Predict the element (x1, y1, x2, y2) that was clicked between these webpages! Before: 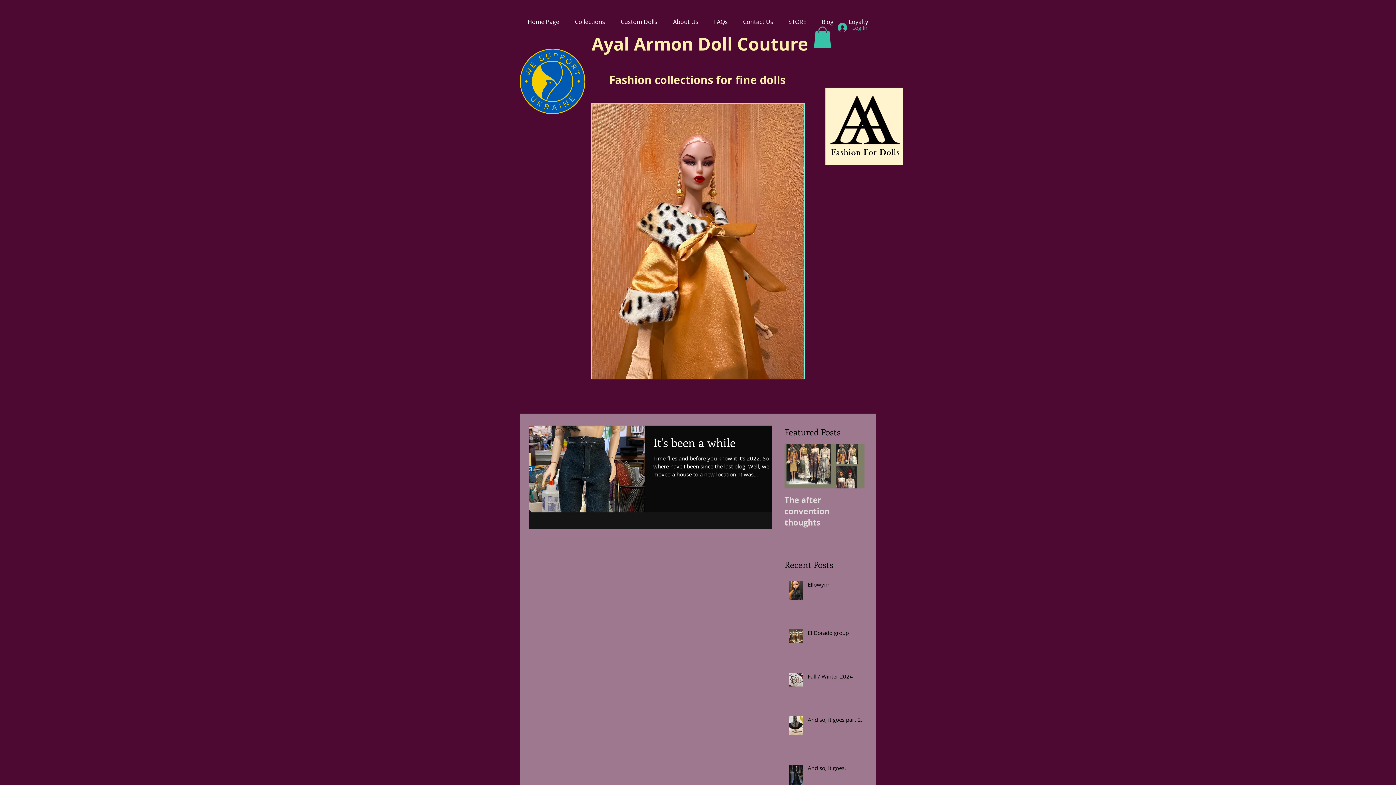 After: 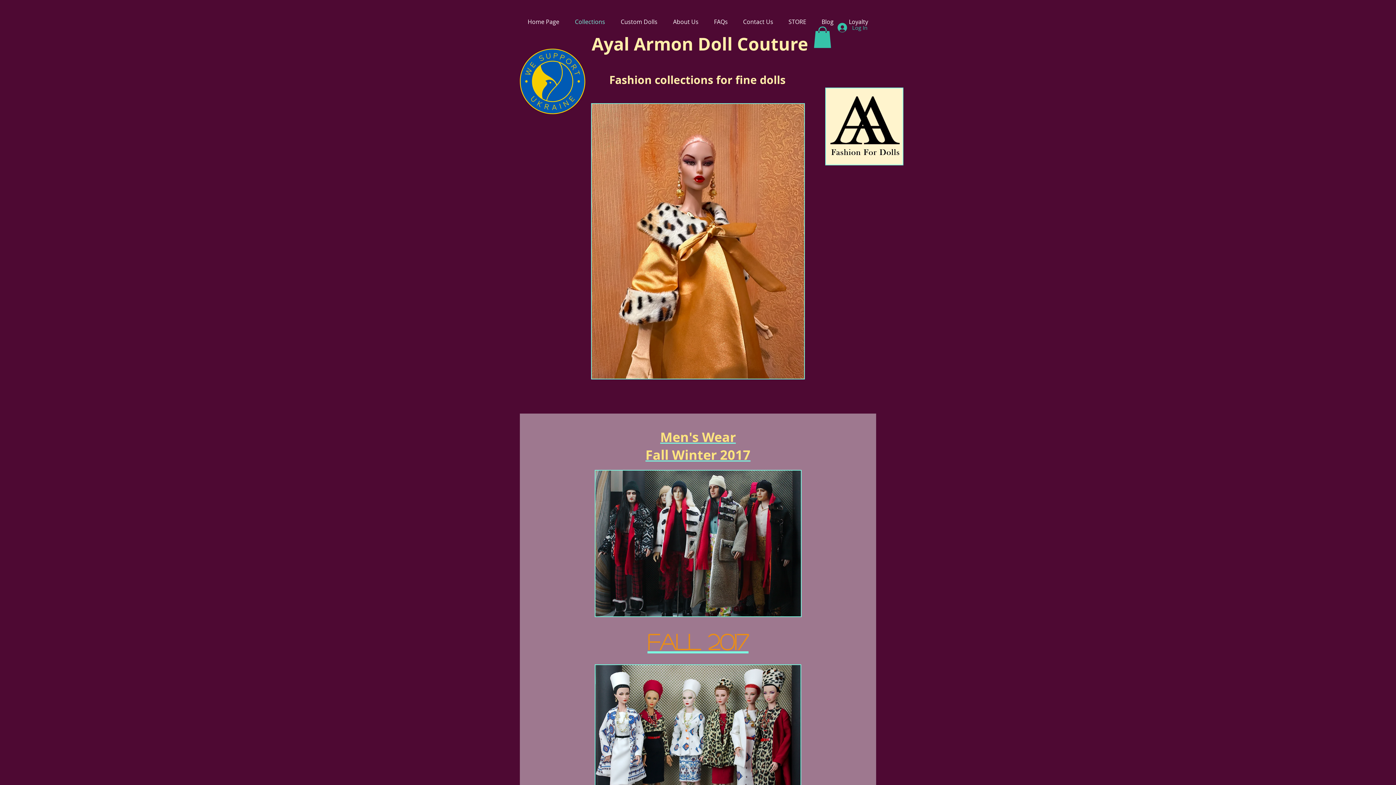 Action: label: Collections bbox: (567, 0, 613, 43)